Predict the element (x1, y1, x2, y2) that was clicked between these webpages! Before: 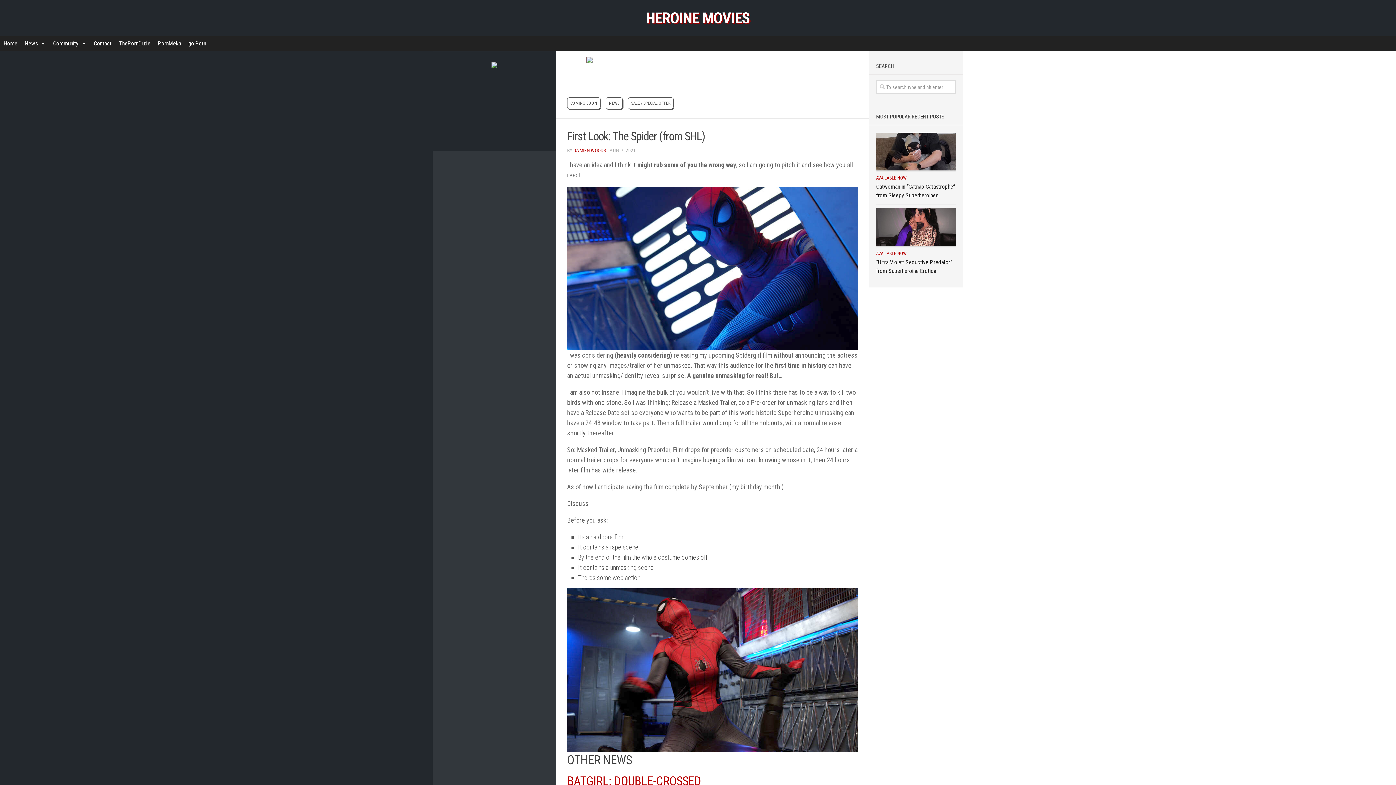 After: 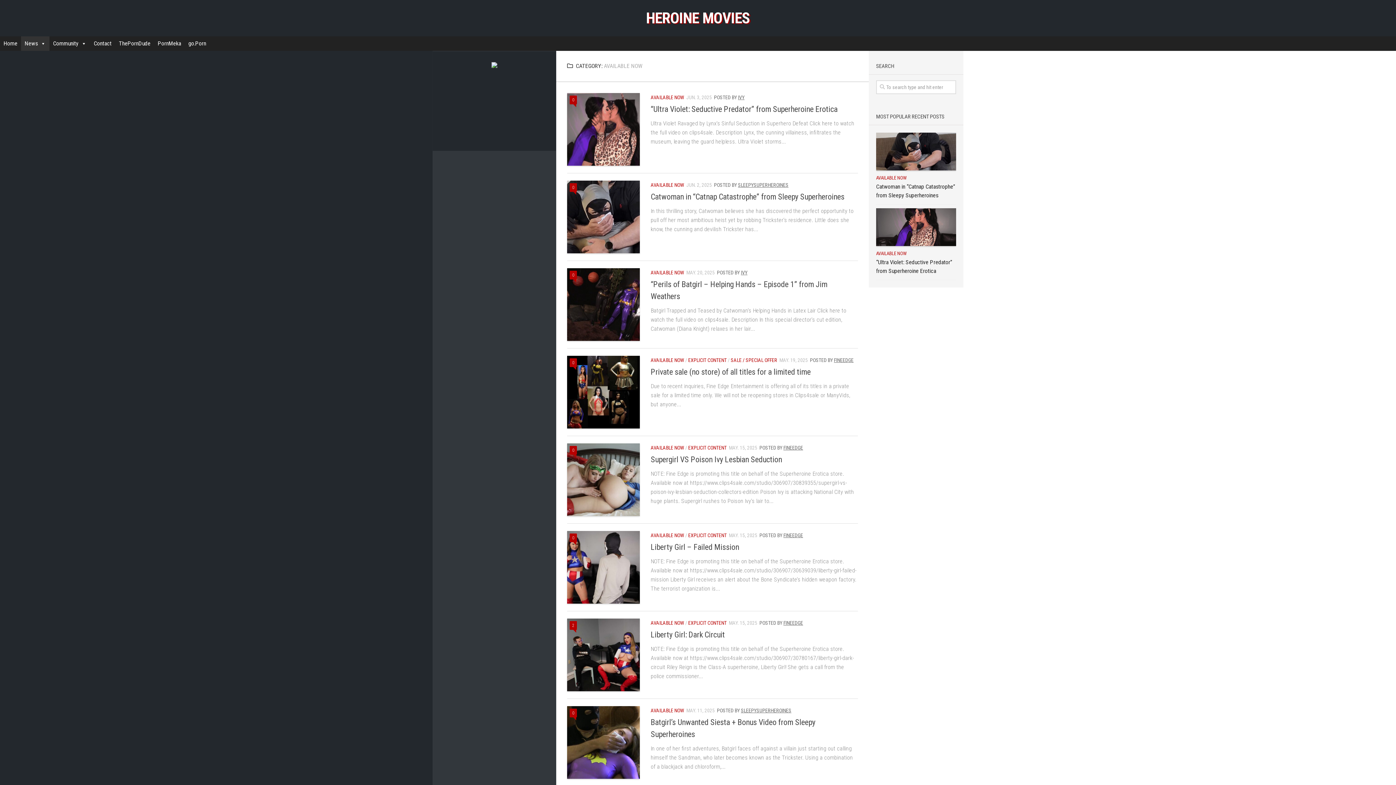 Action: label: AVAILABLE NOW bbox: (876, 175, 906, 180)